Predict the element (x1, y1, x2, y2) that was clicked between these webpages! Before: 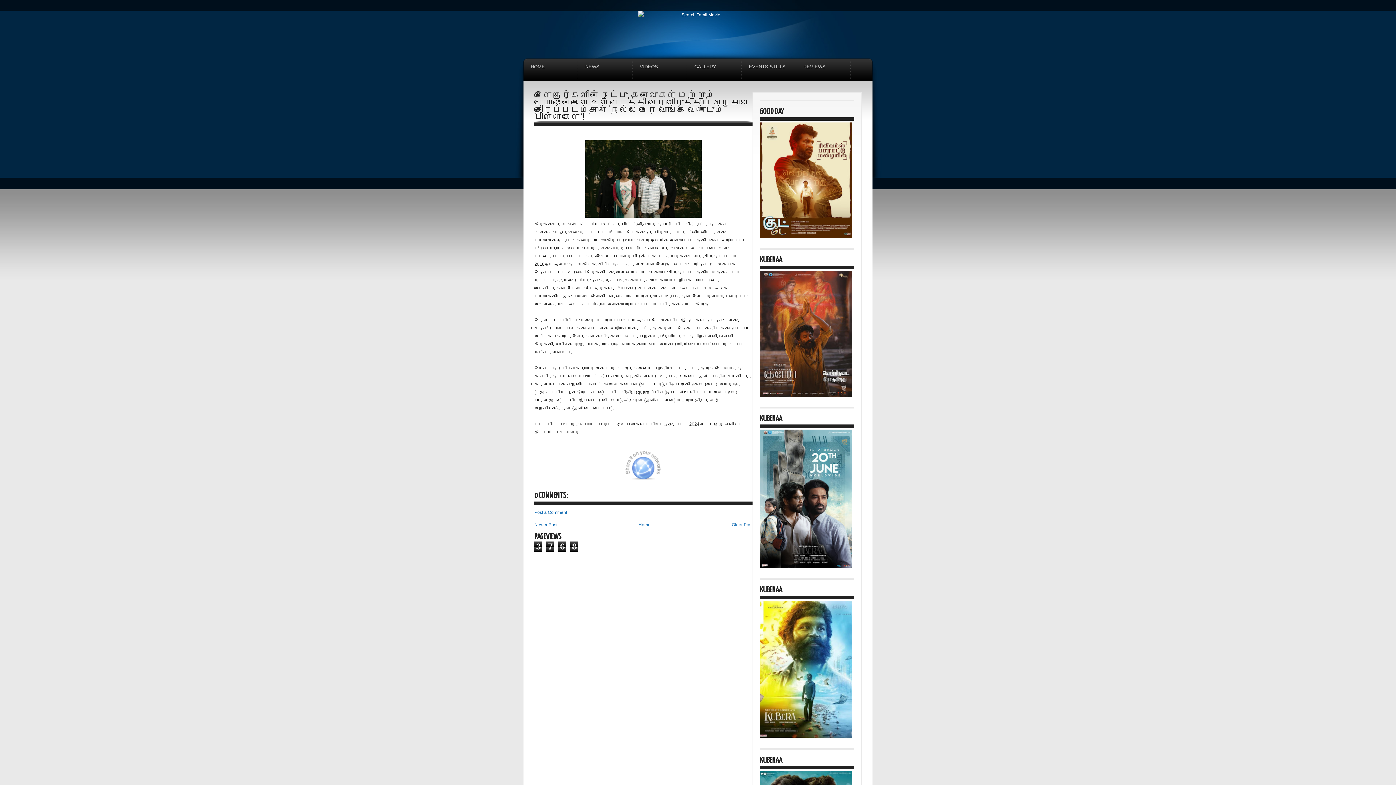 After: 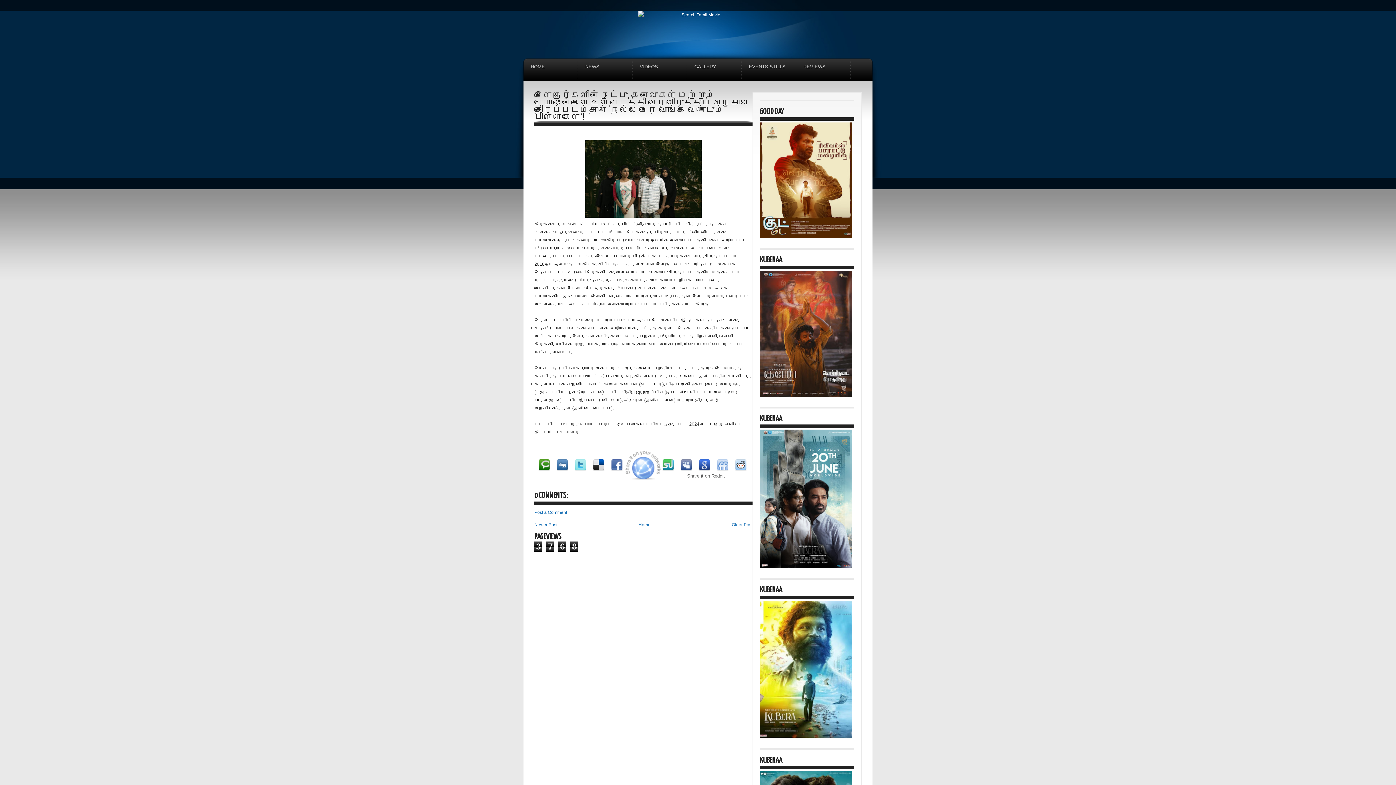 Action: label: Share it on Reddit bbox: (735, 467, 746, 472)